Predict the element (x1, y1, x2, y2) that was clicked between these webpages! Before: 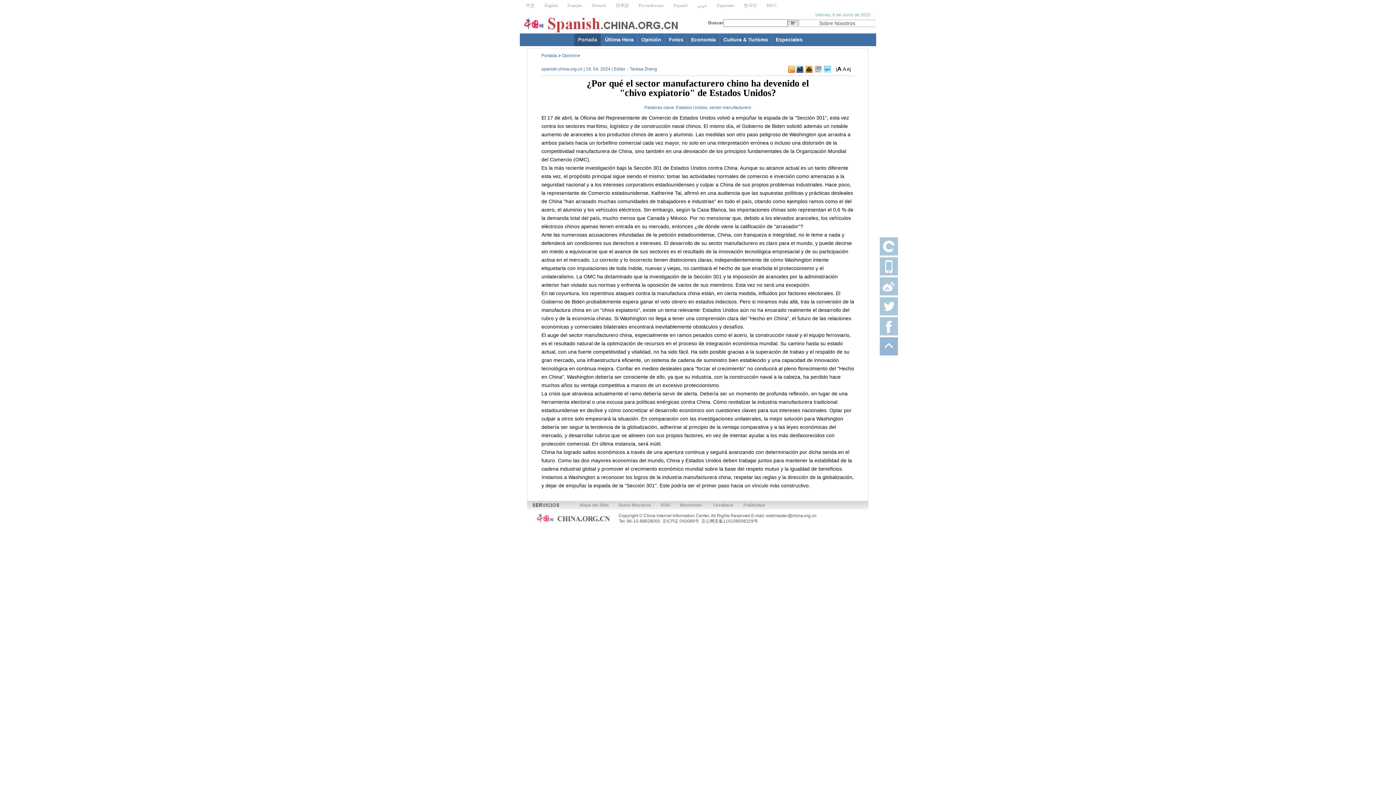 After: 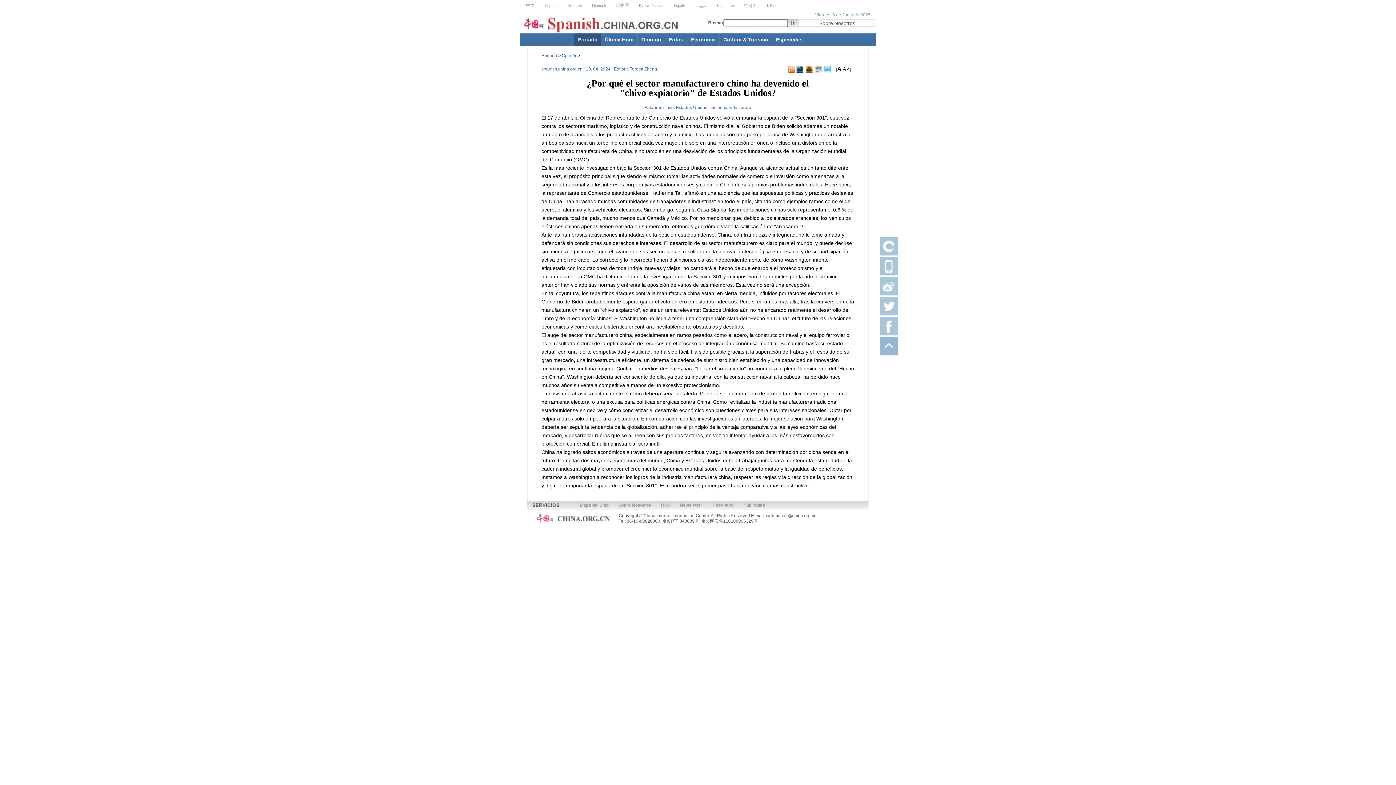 Action: label: Especiales bbox: (776, 36, 802, 42)